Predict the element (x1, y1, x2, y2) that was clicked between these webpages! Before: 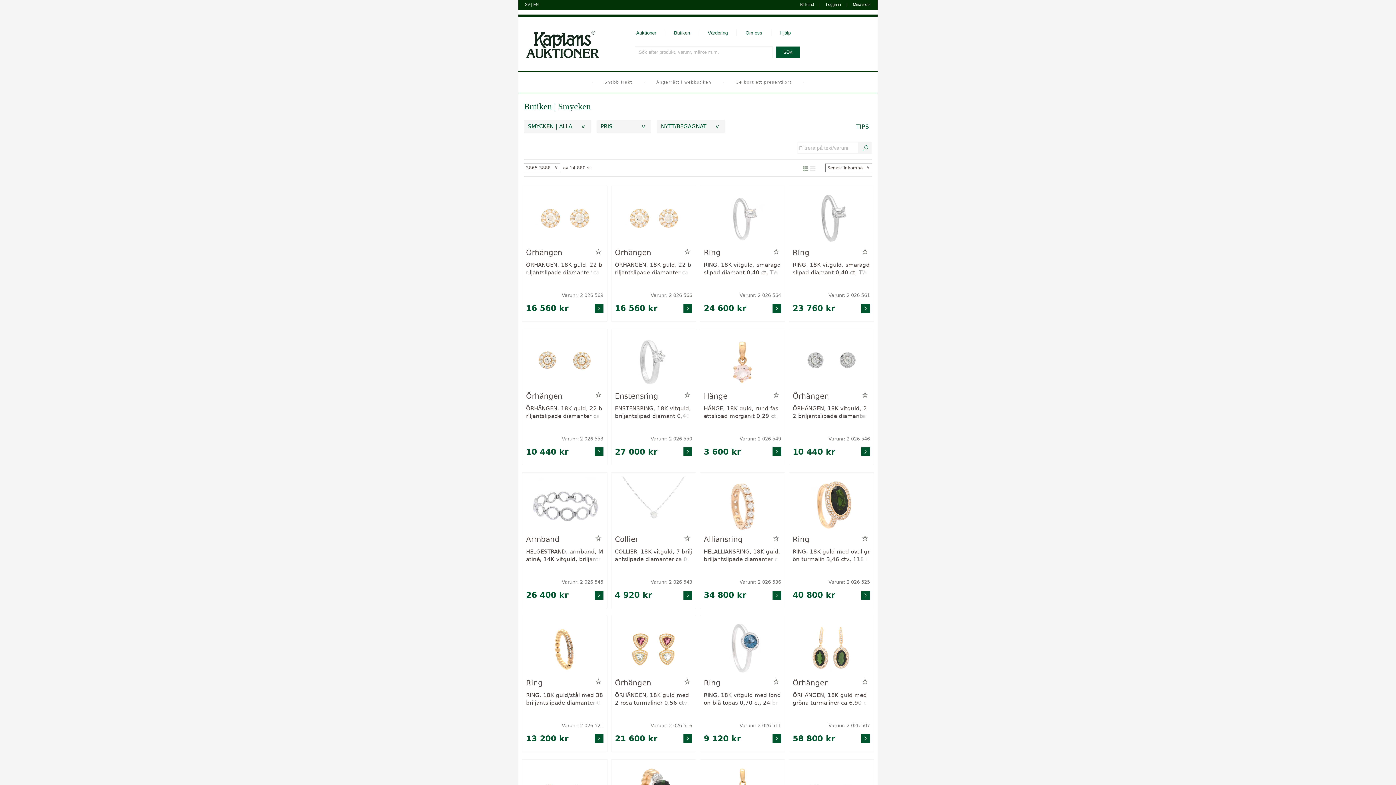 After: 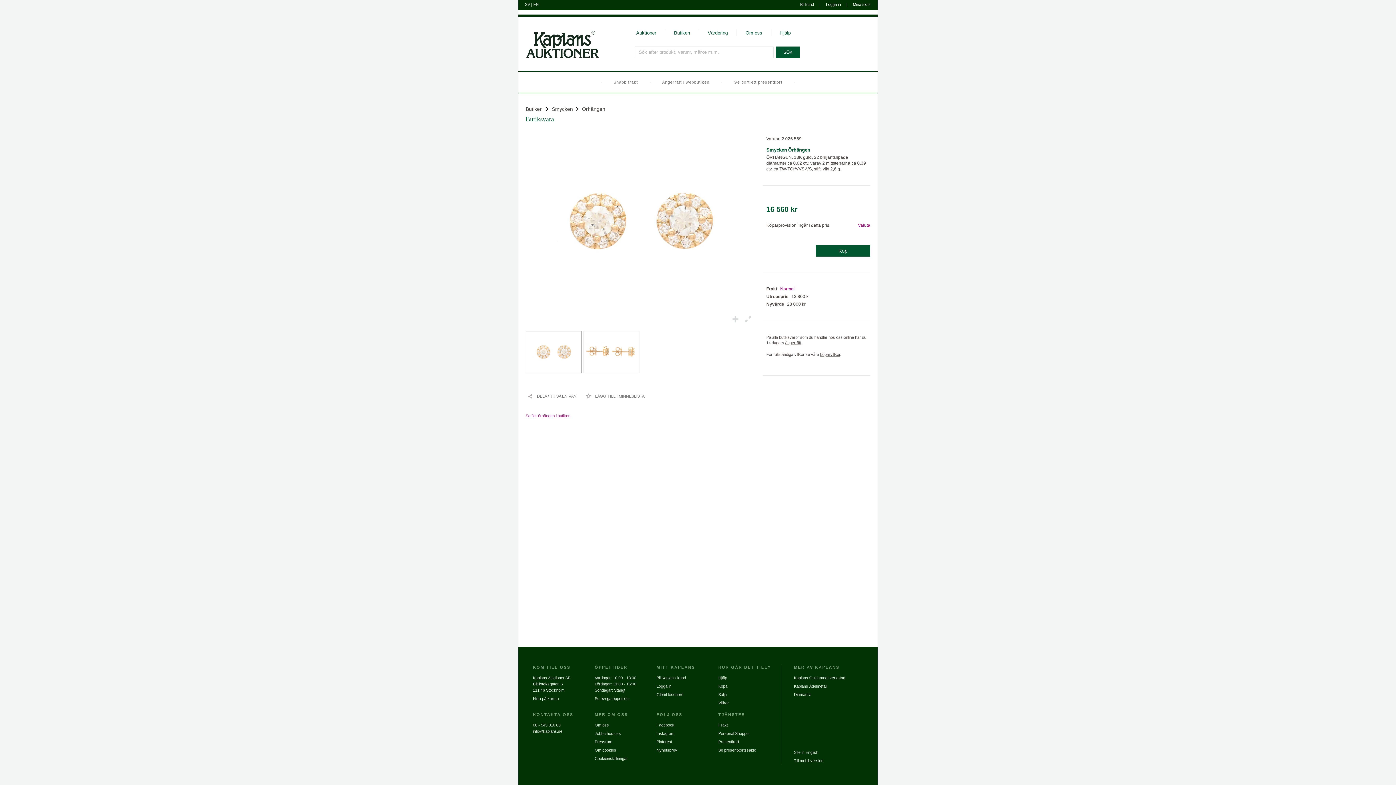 Action: label: Gå till varusida för vara: 2026569 bbox: (594, 304, 603, 313)